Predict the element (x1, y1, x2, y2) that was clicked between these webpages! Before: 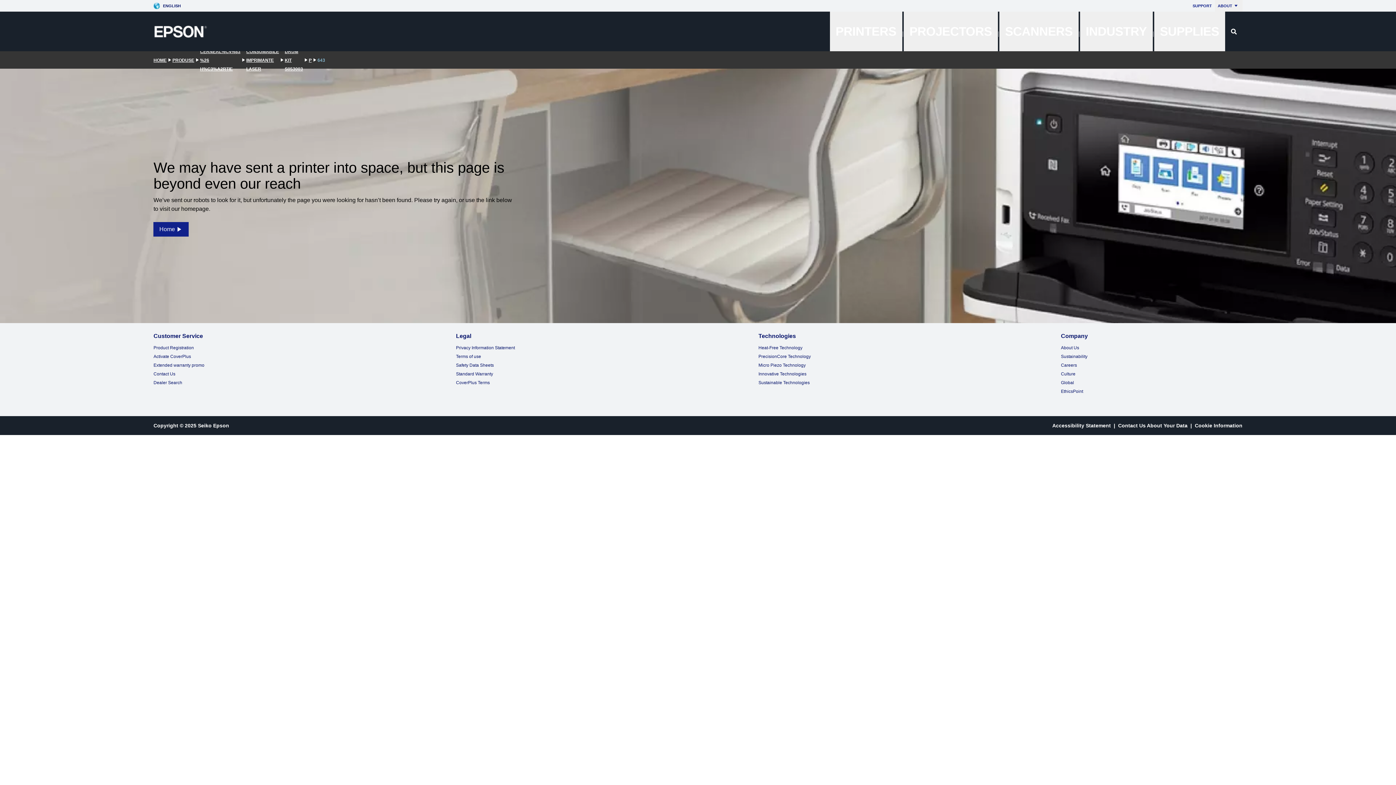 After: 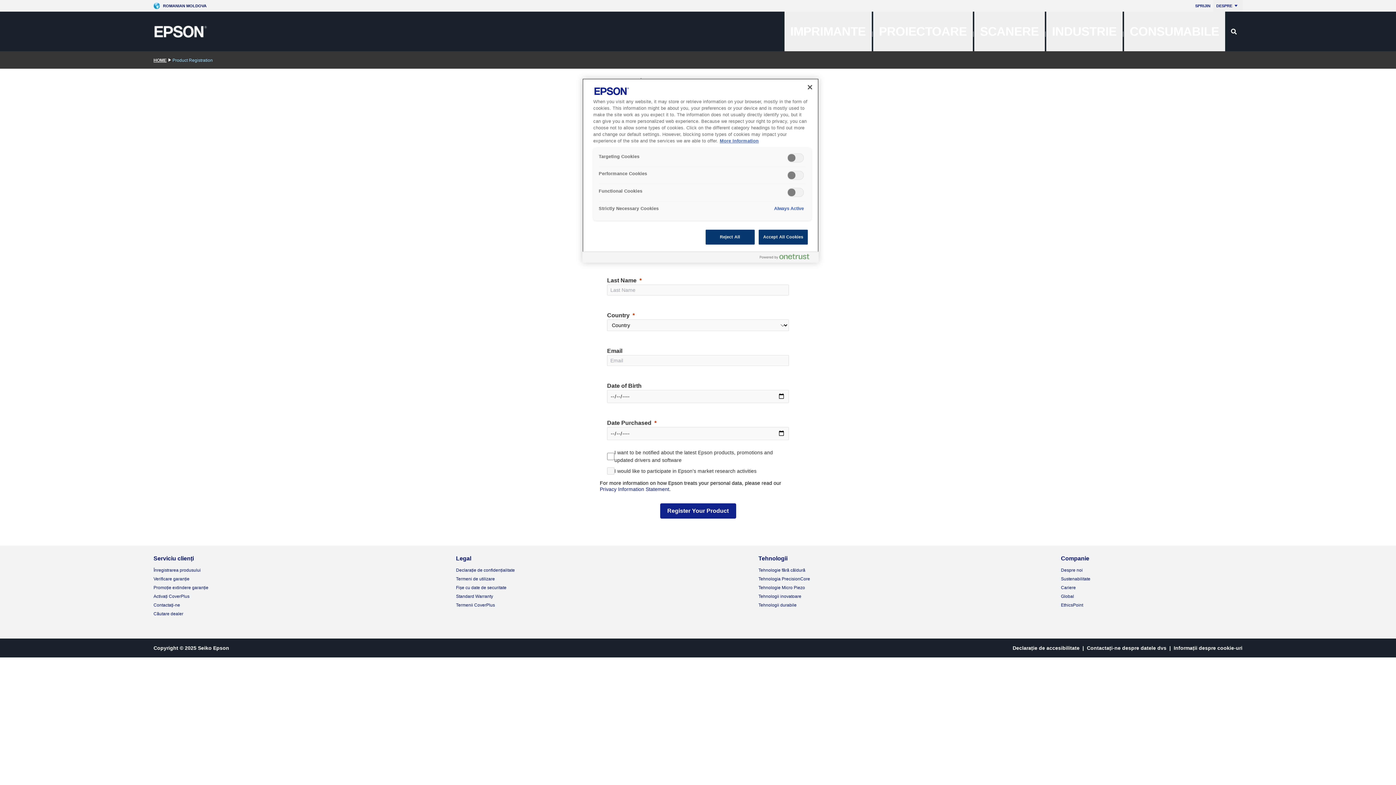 Action: bbox: (153, 345, 193, 350) label: Product Registration